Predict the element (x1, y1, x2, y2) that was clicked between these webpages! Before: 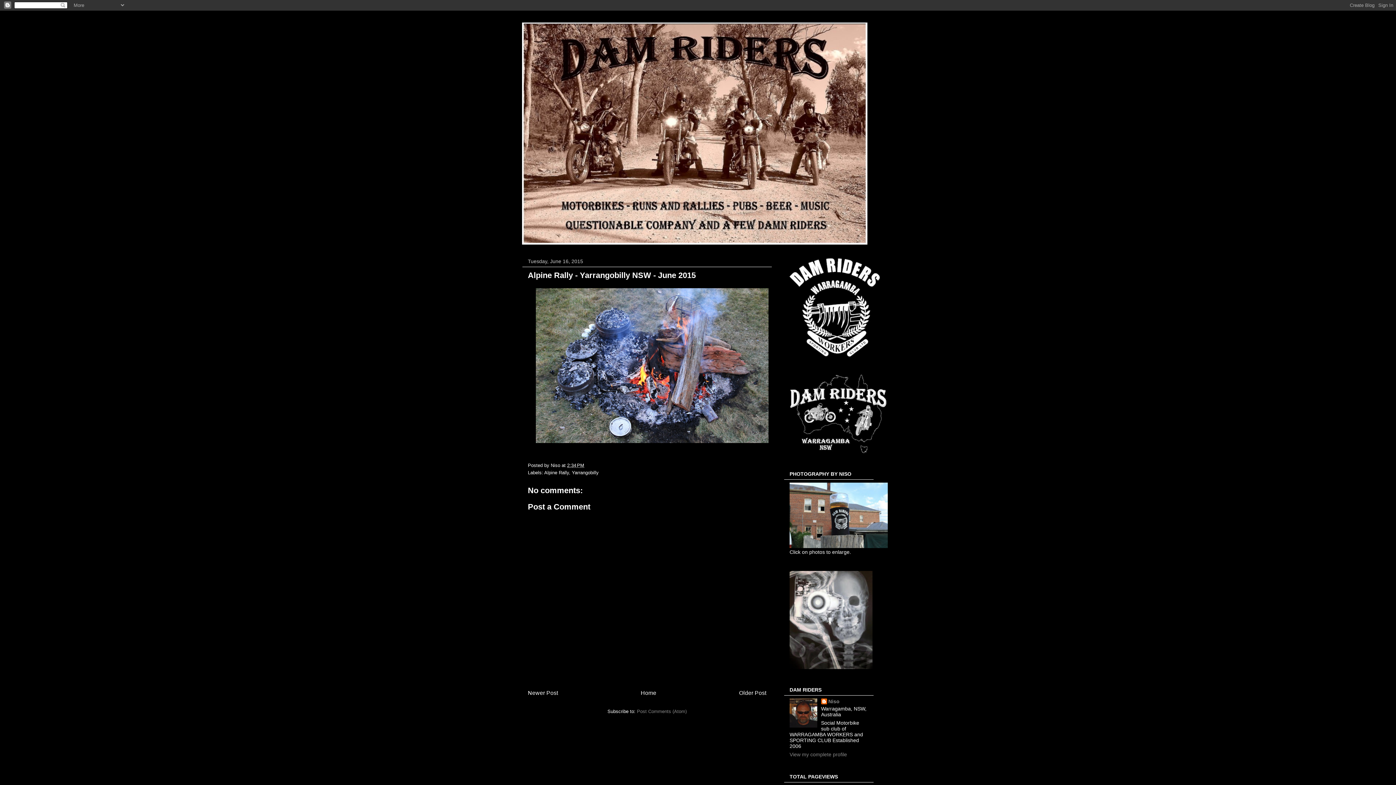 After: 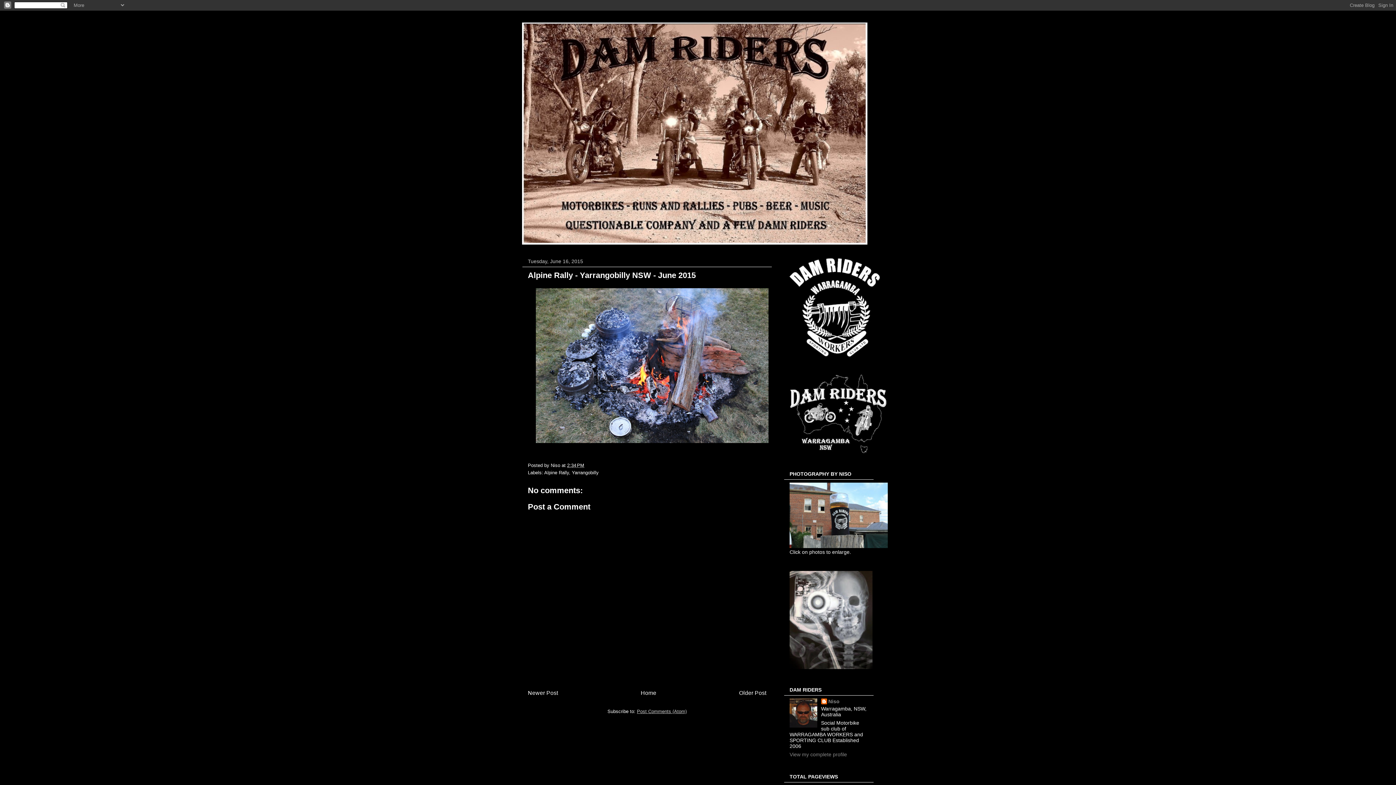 Action: bbox: (637, 708, 686, 714) label: Post Comments (Atom)